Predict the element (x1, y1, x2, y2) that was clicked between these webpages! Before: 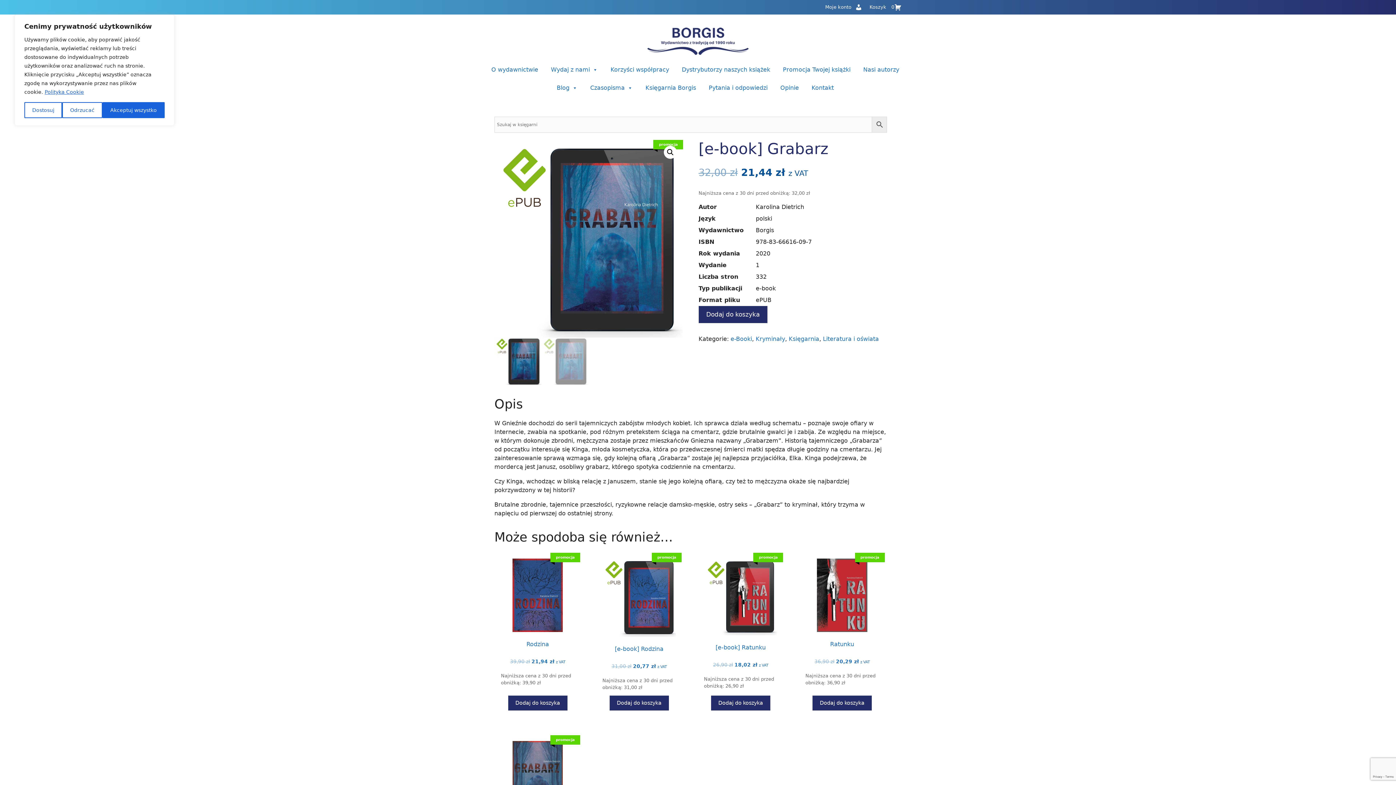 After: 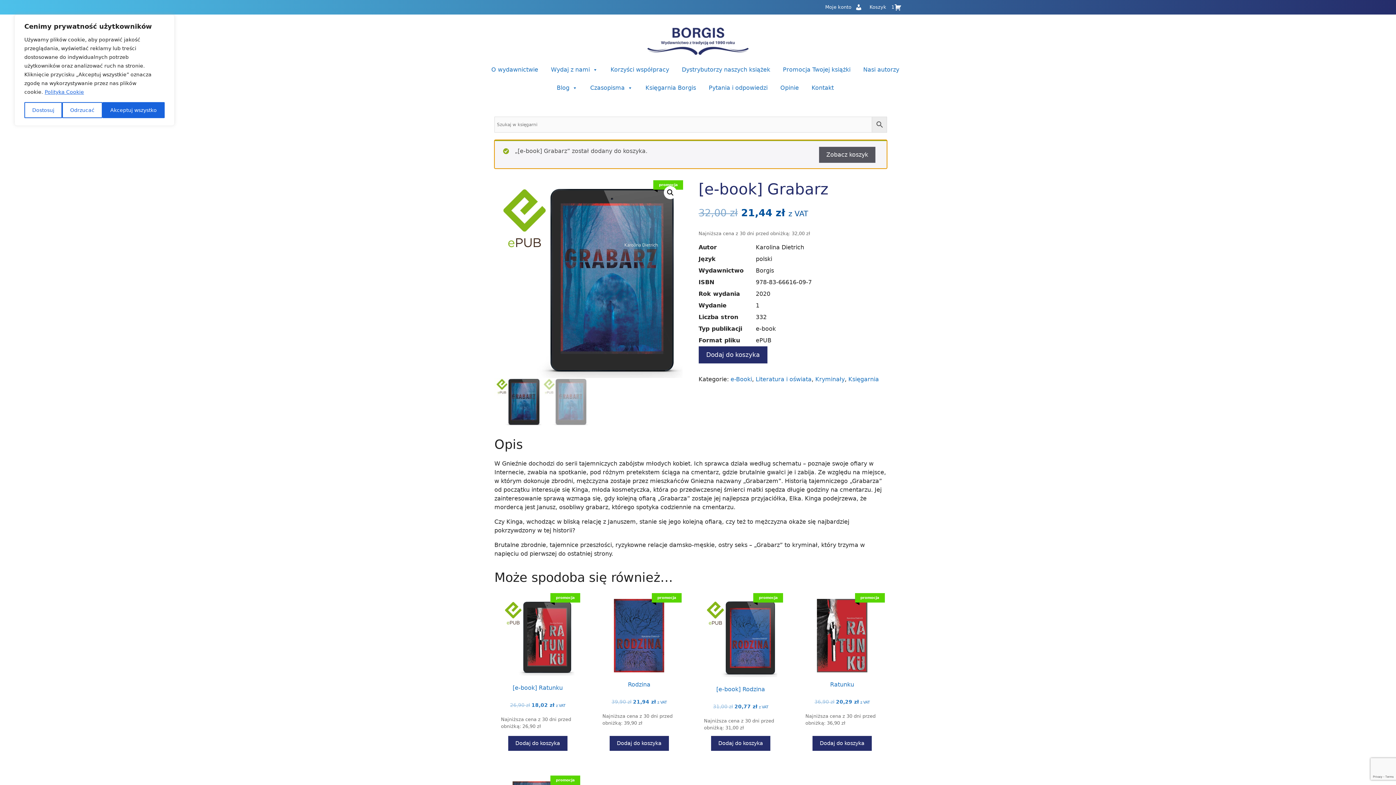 Action: bbox: (698, 306, 767, 323) label: Dodaj do koszyka